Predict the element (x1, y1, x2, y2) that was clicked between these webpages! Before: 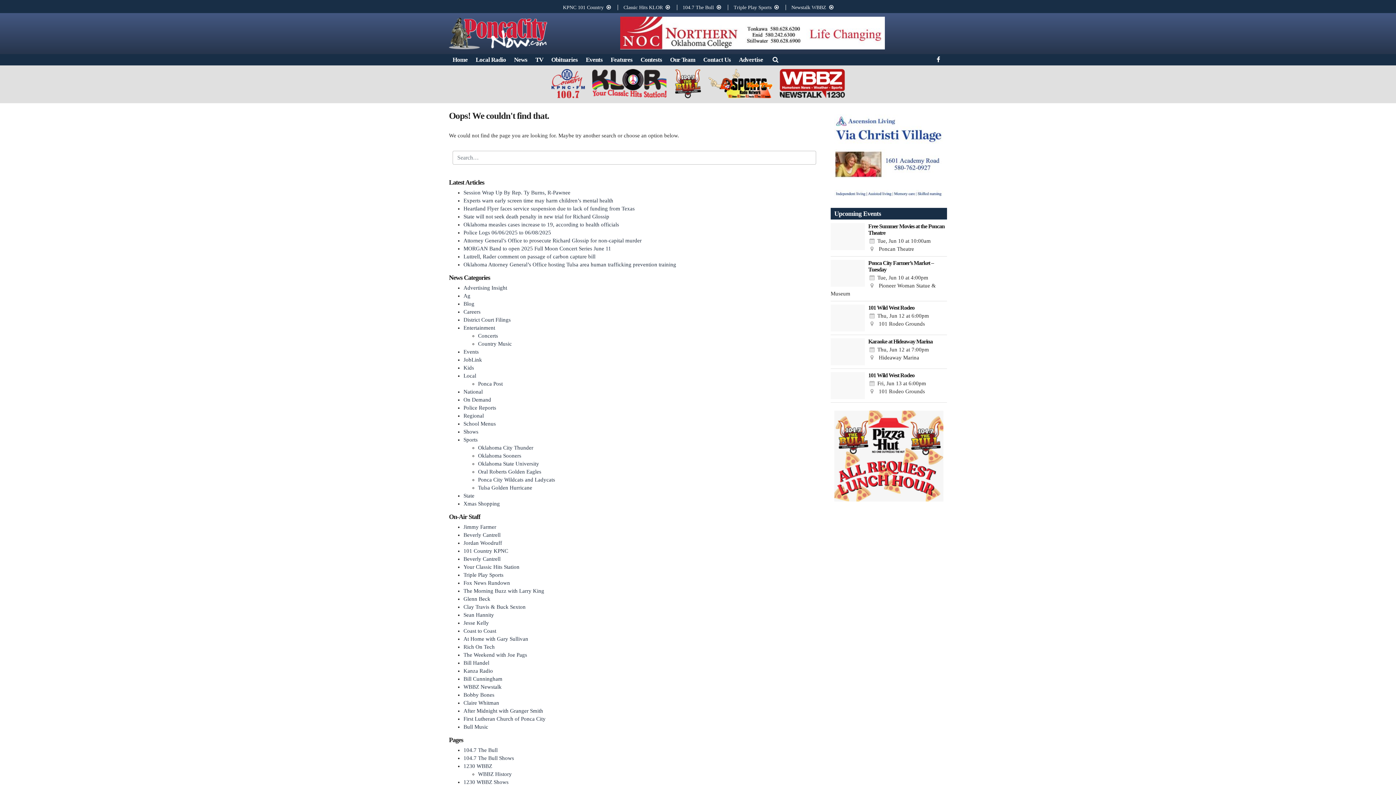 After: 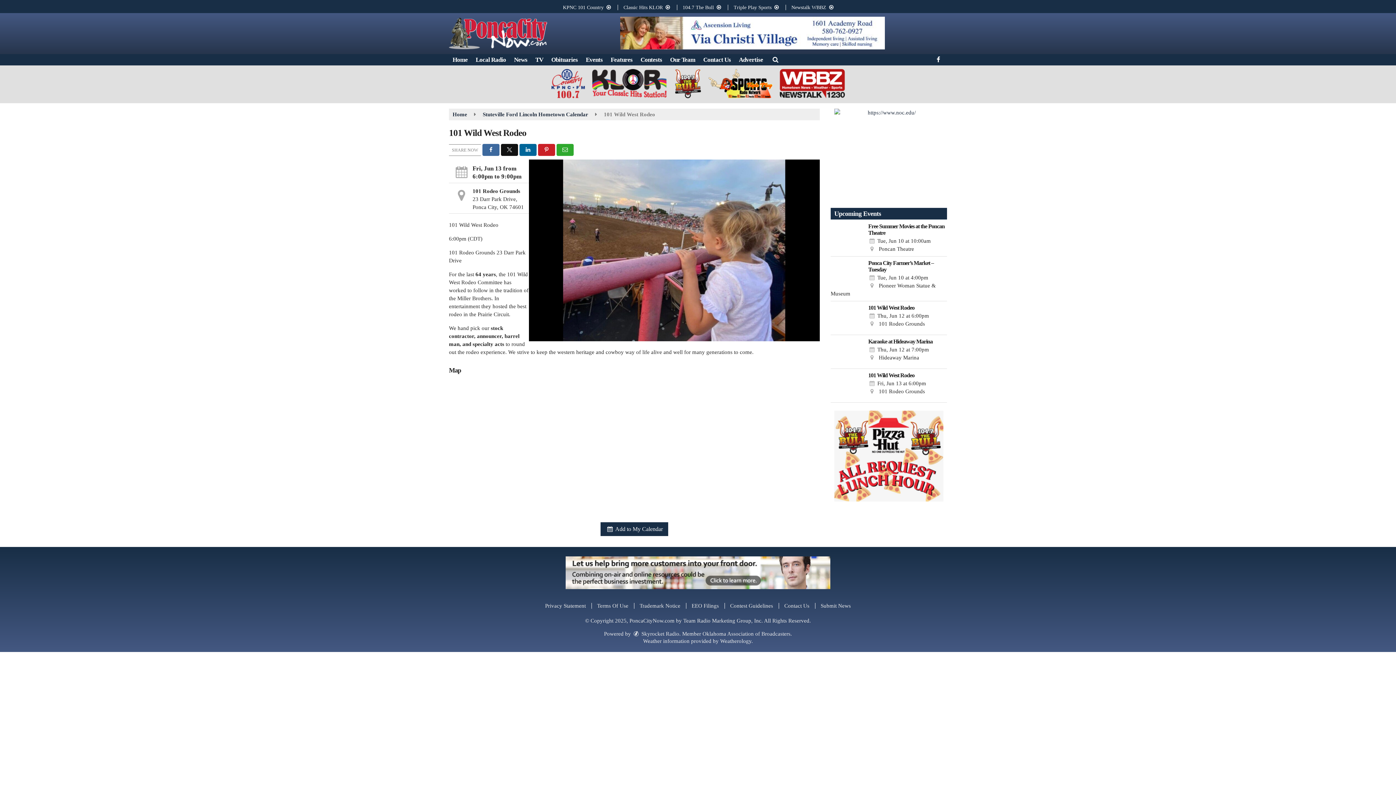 Action: bbox: (830, 372, 865, 399)